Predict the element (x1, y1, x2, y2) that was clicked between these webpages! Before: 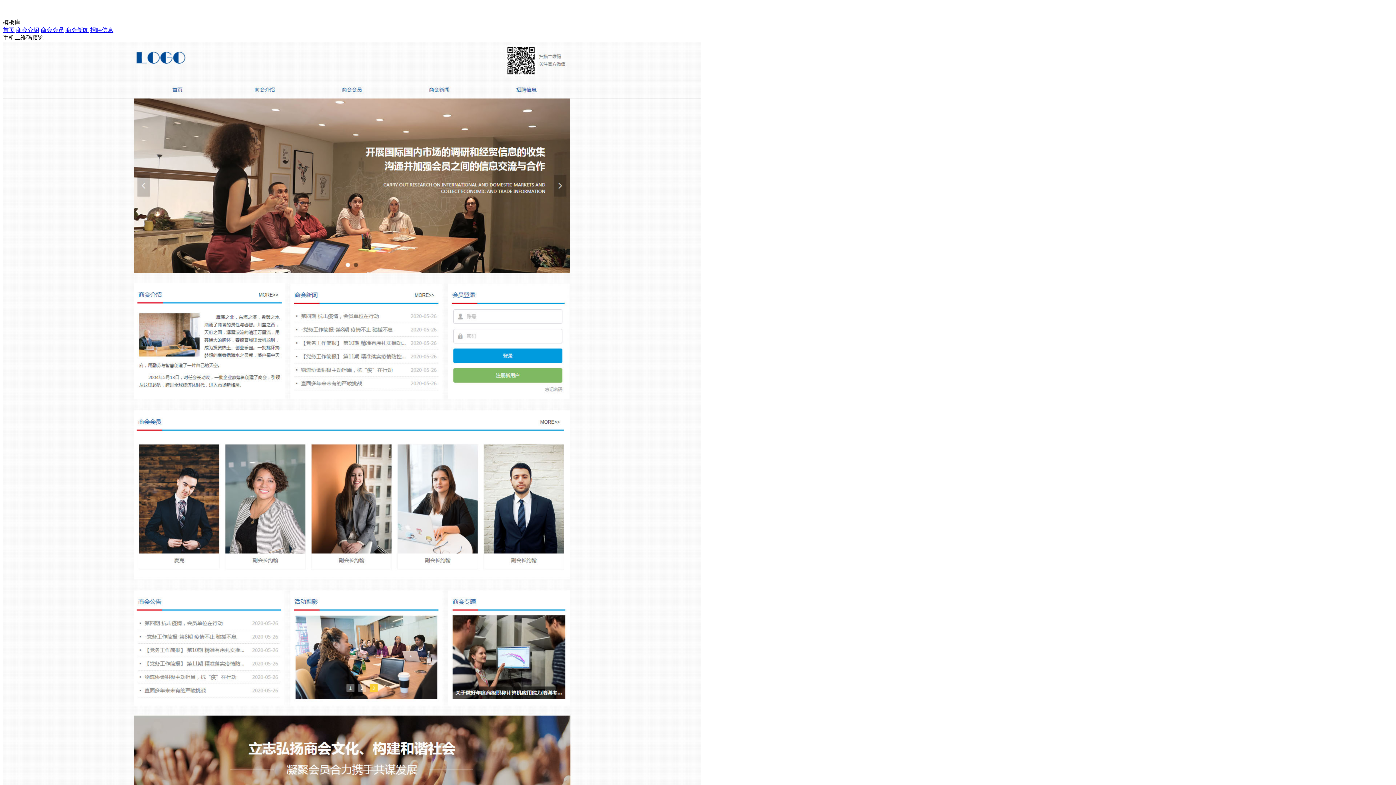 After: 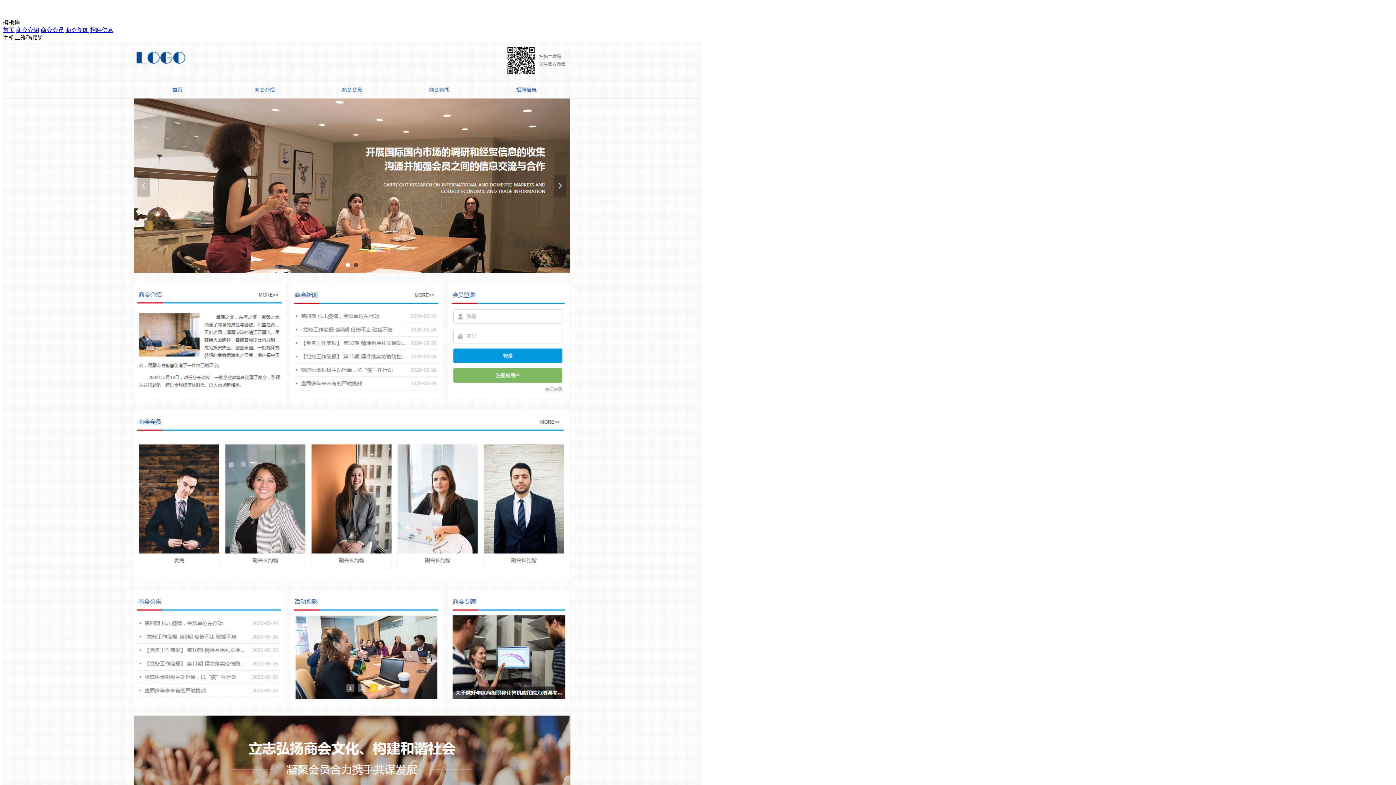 Action: label: 首页 bbox: (2, 26, 14, 33)